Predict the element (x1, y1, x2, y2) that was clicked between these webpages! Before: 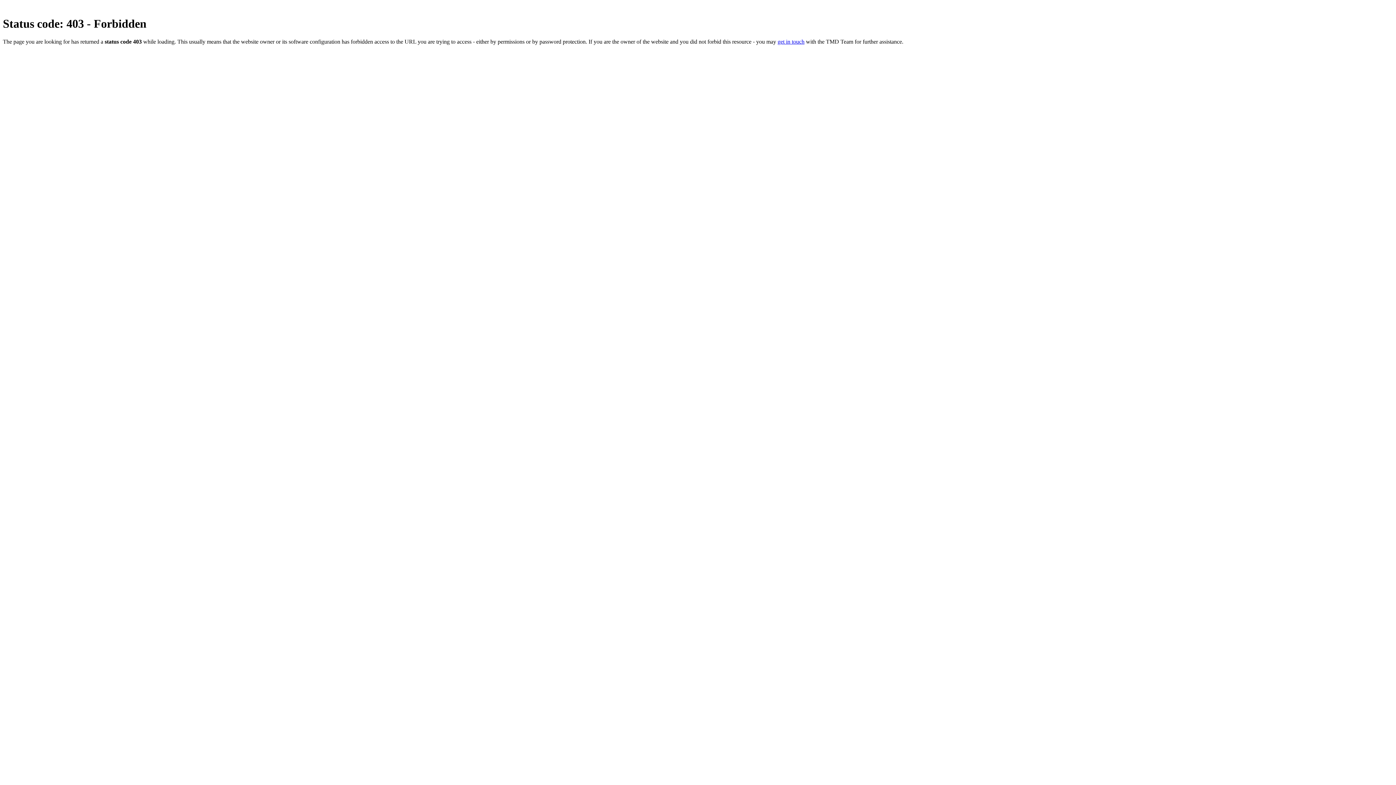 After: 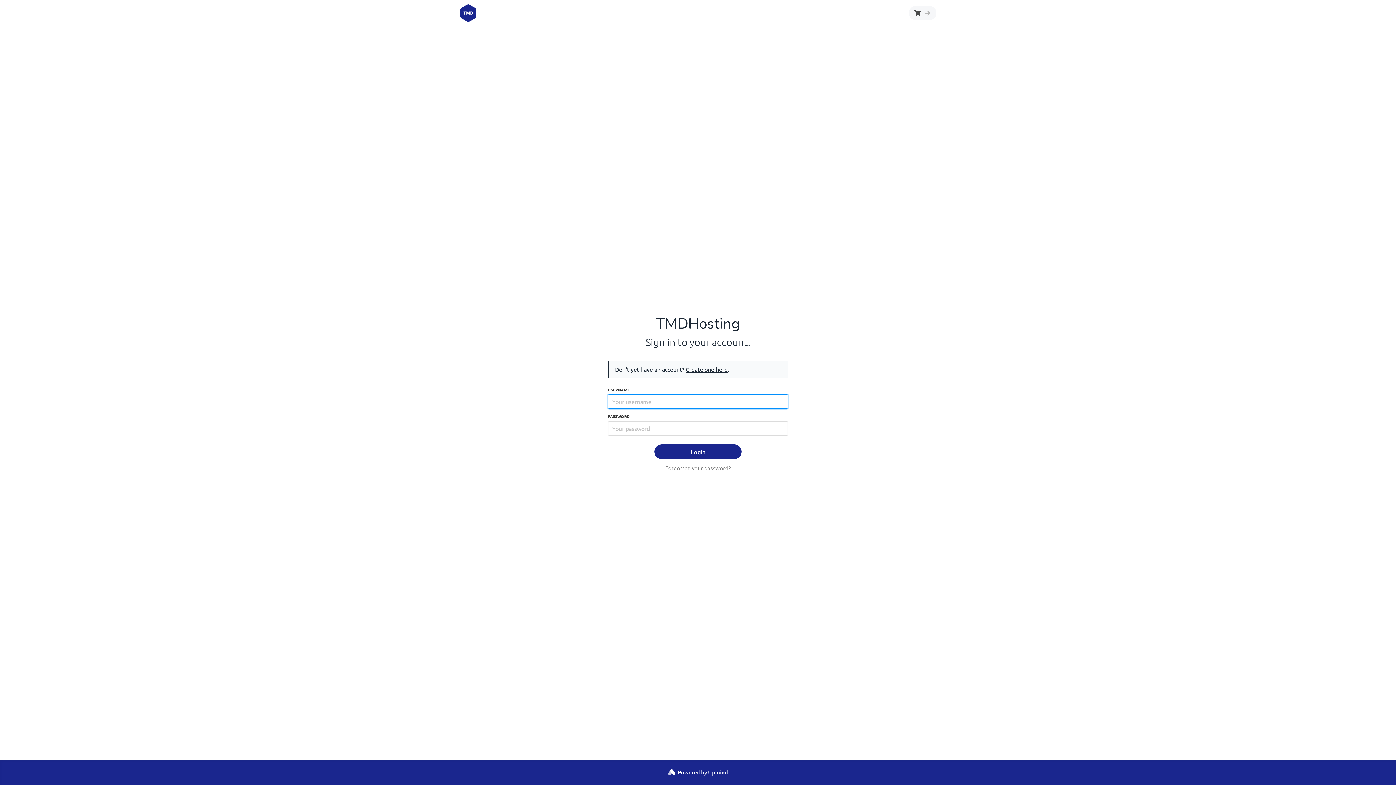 Action: label: get in touch bbox: (777, 38, 804, 44)